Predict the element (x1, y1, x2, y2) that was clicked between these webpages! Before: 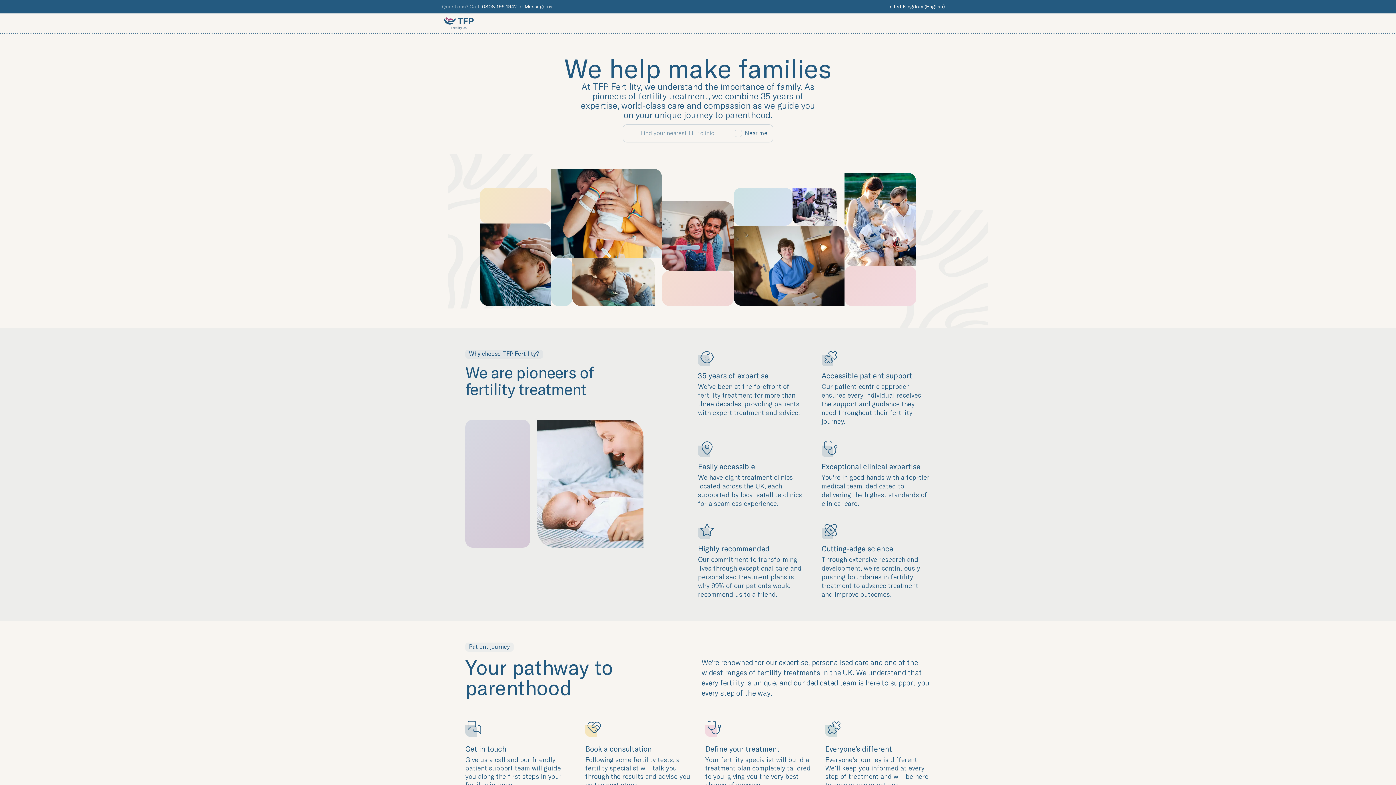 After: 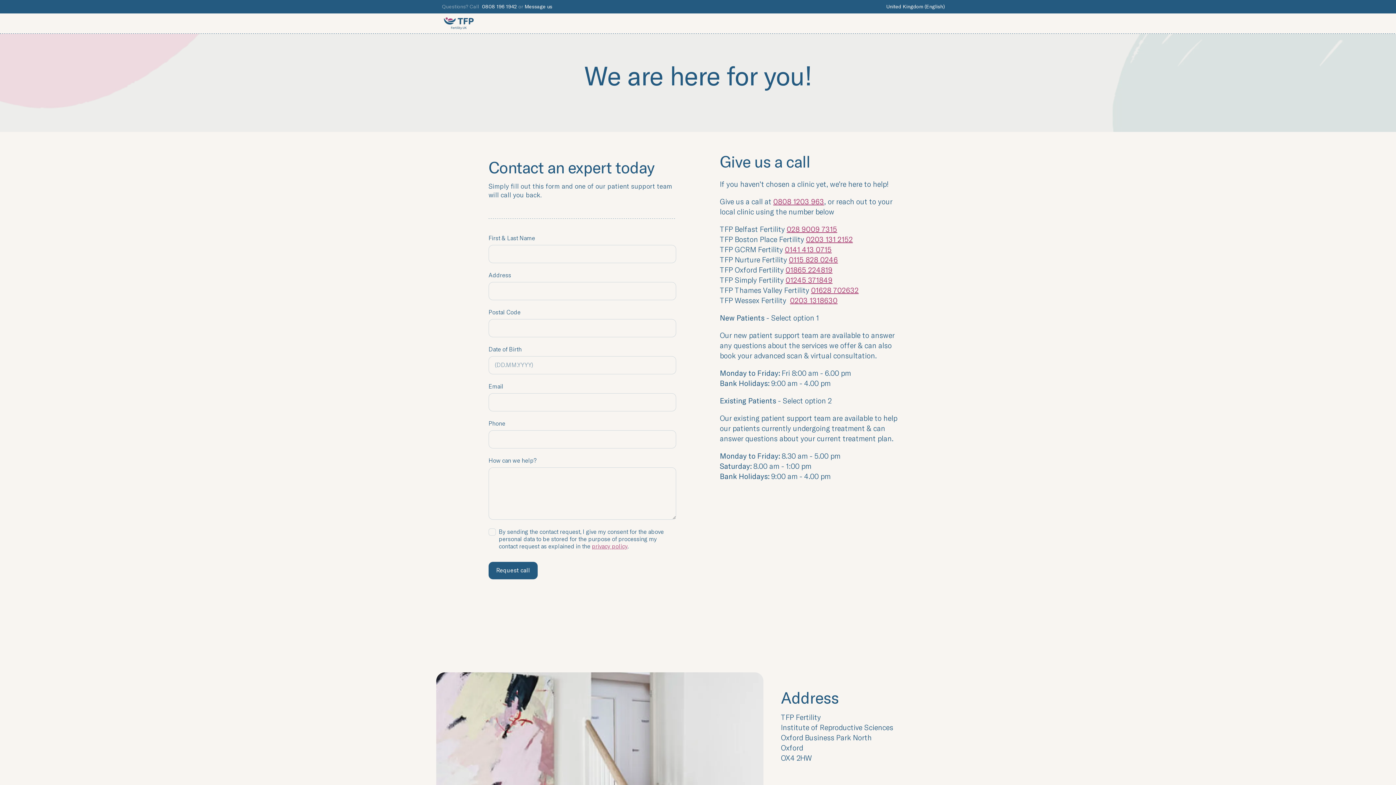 Action: label: Message us bbox: (524, 4, 552, 9)